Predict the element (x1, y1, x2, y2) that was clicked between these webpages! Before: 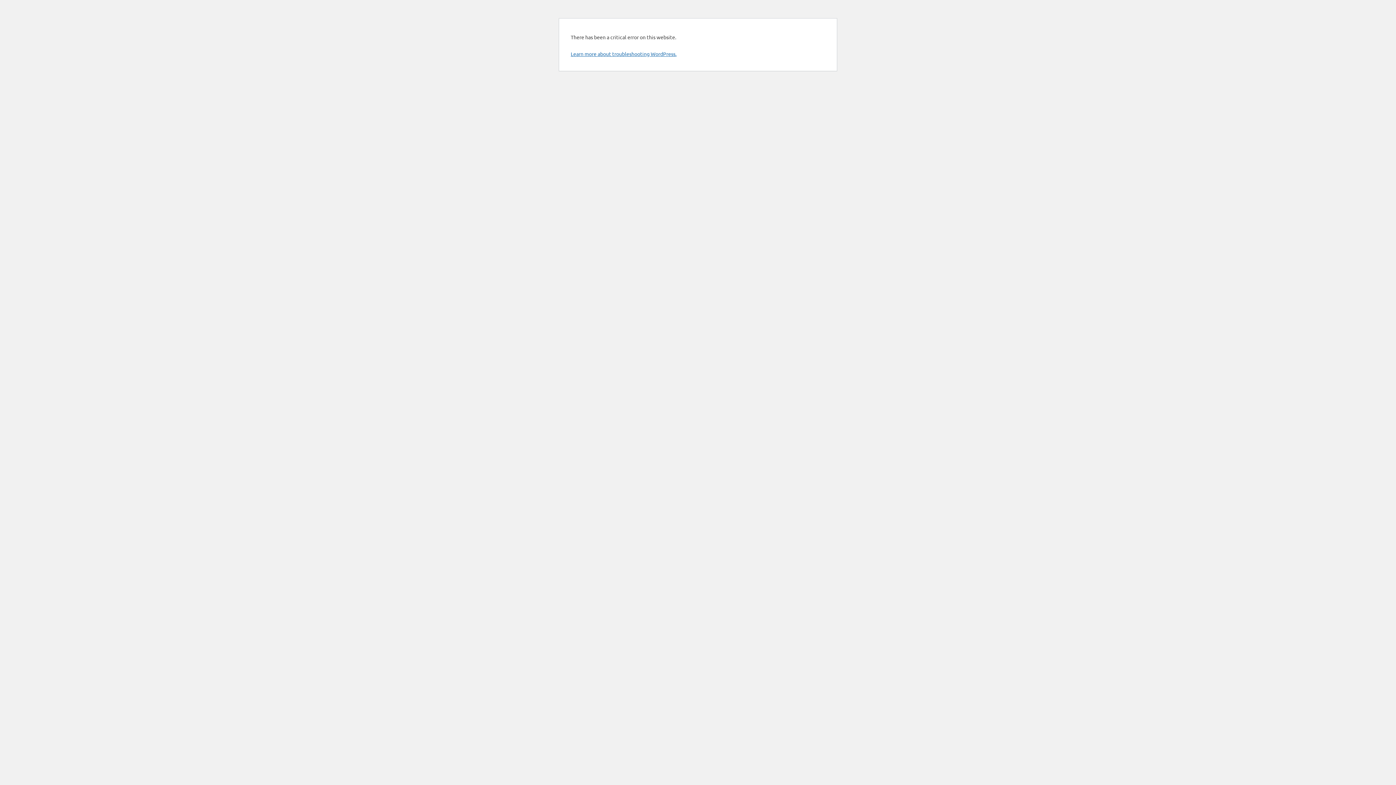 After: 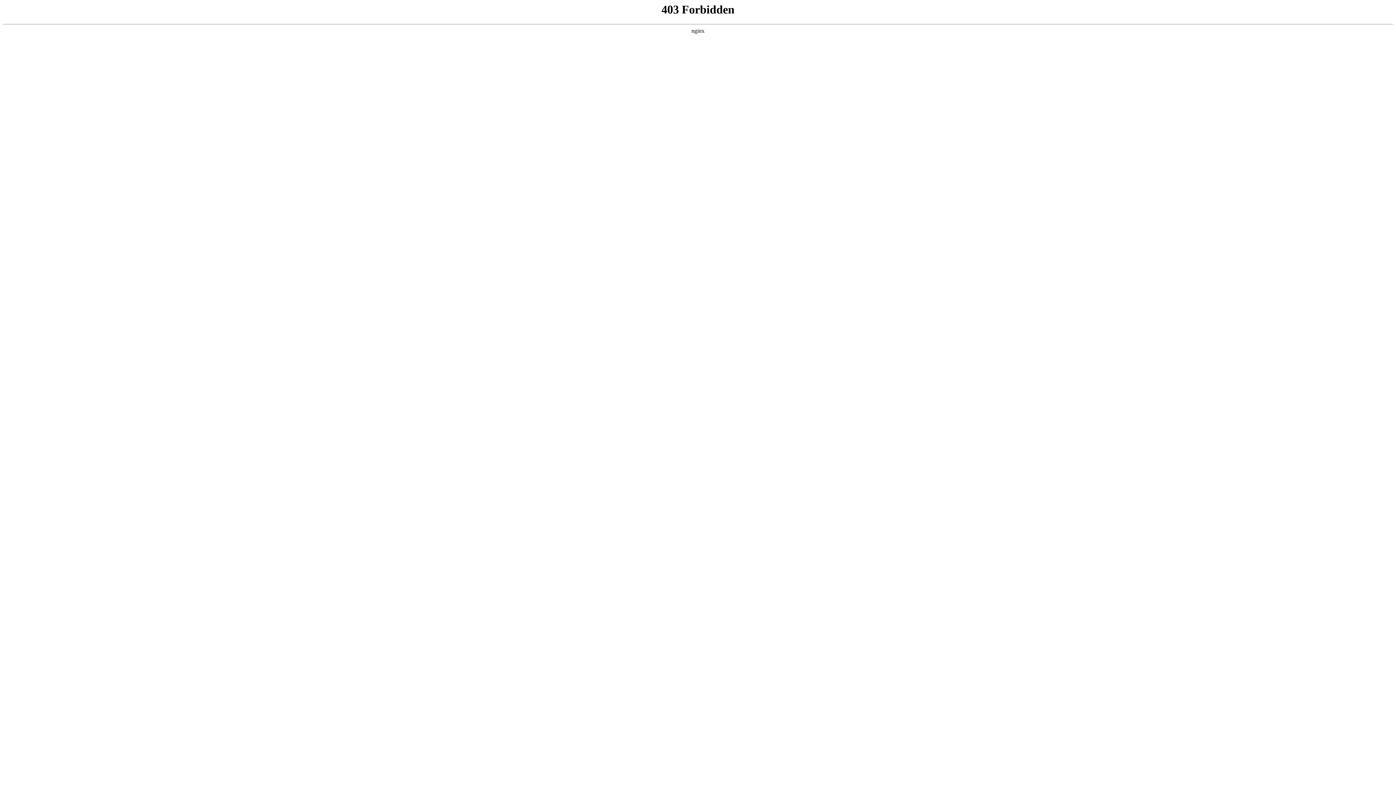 Action: bbox: (570, 50, 676, 57) label: Learn more about troubleshooting WordPress.